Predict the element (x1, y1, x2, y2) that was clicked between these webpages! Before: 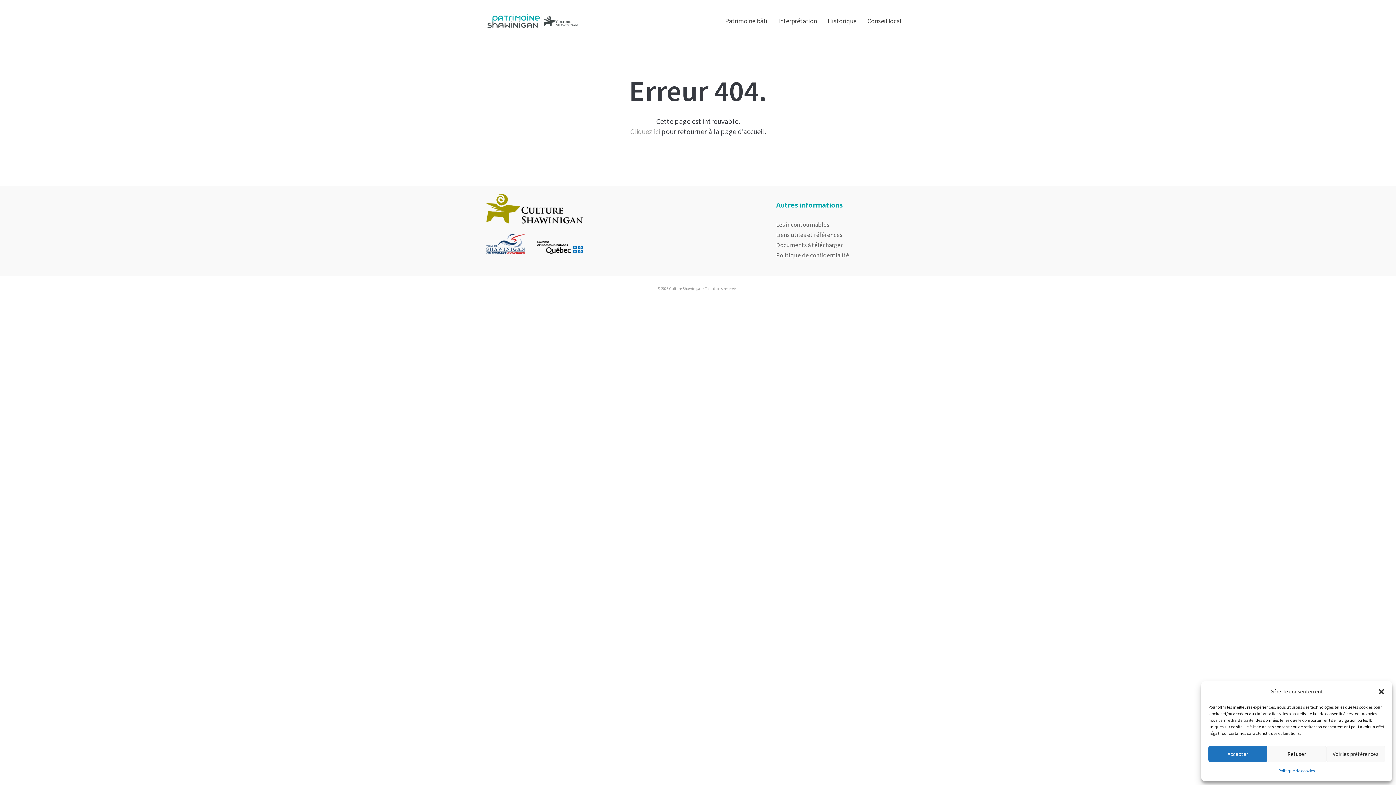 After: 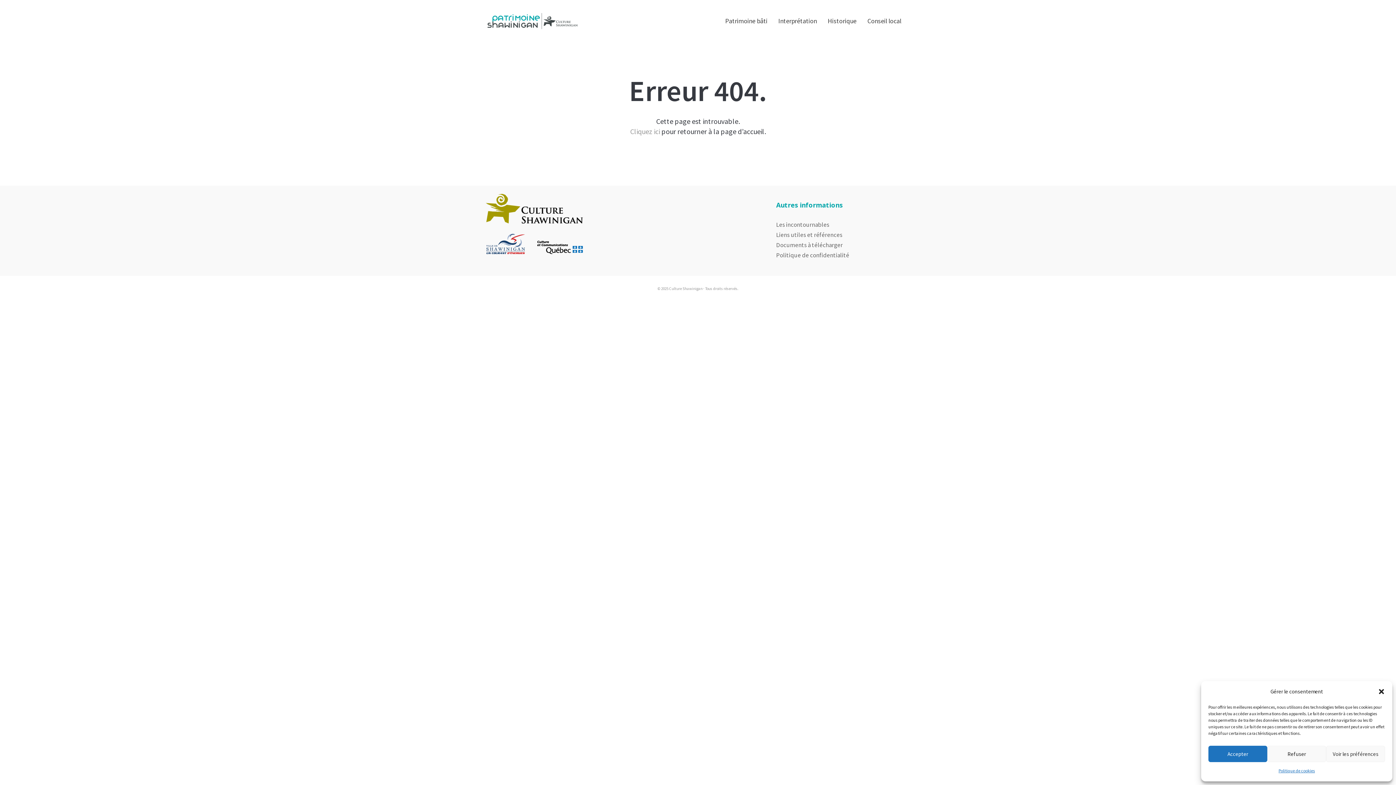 Action: bbox: (485, 222, 583, 230)